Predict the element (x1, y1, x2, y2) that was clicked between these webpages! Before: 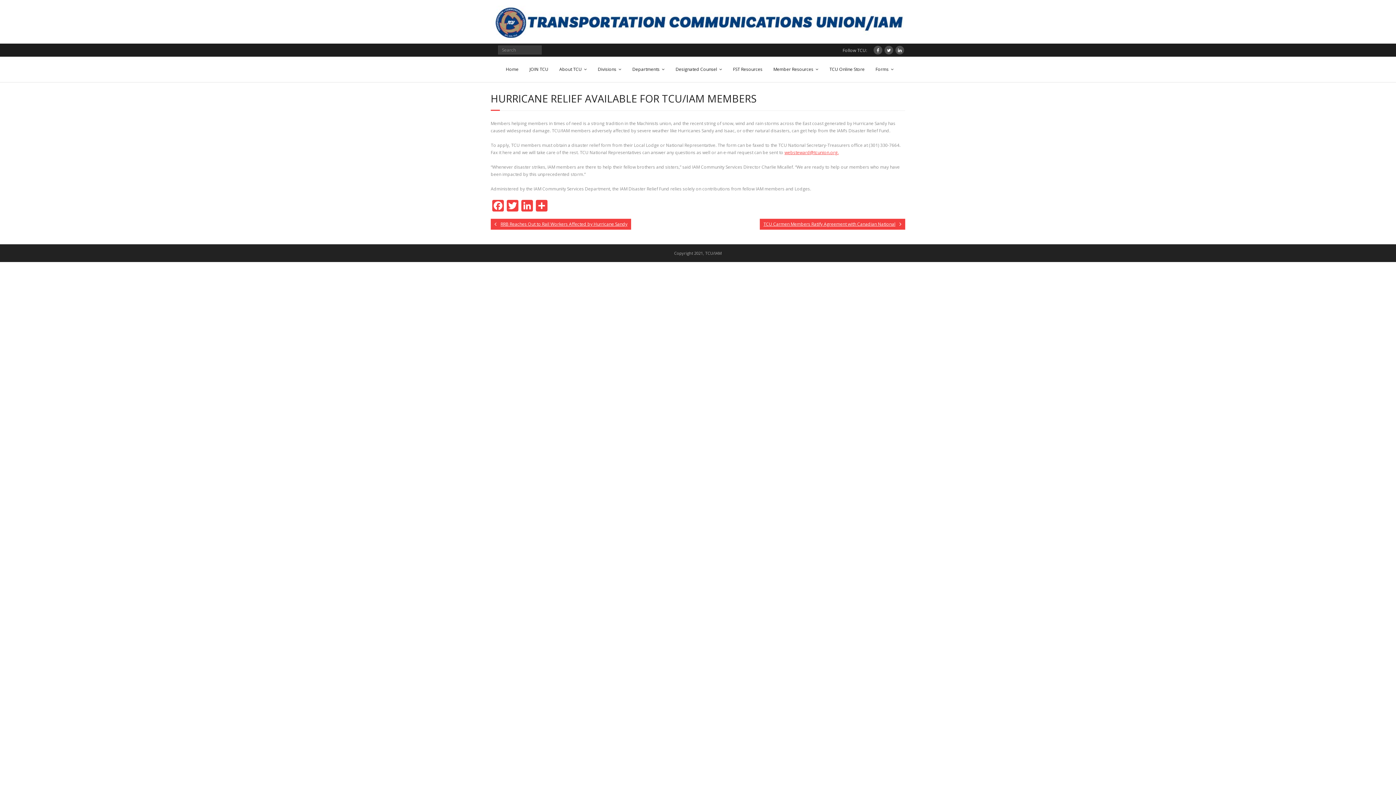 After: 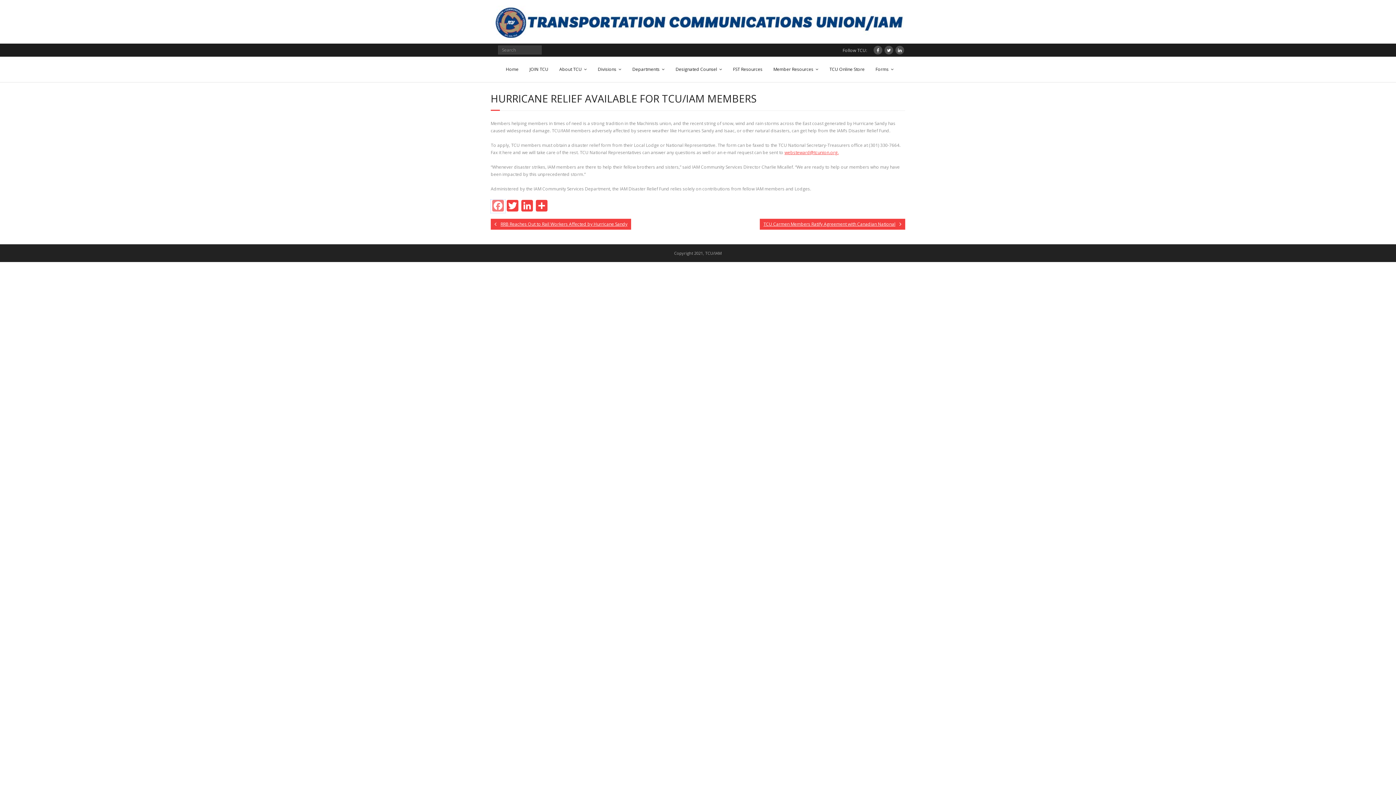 Action: bbox: (490, 200, 505, 213) label: Facebook